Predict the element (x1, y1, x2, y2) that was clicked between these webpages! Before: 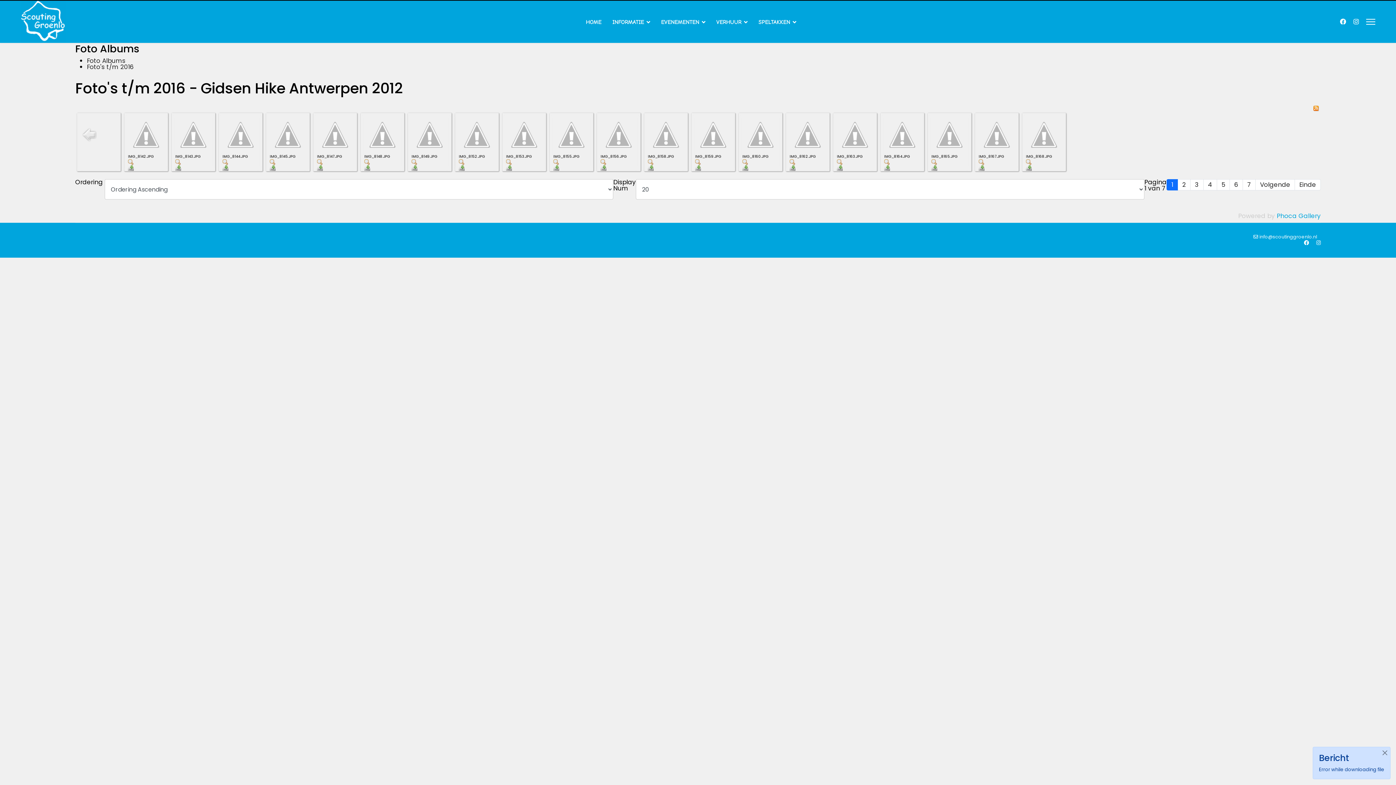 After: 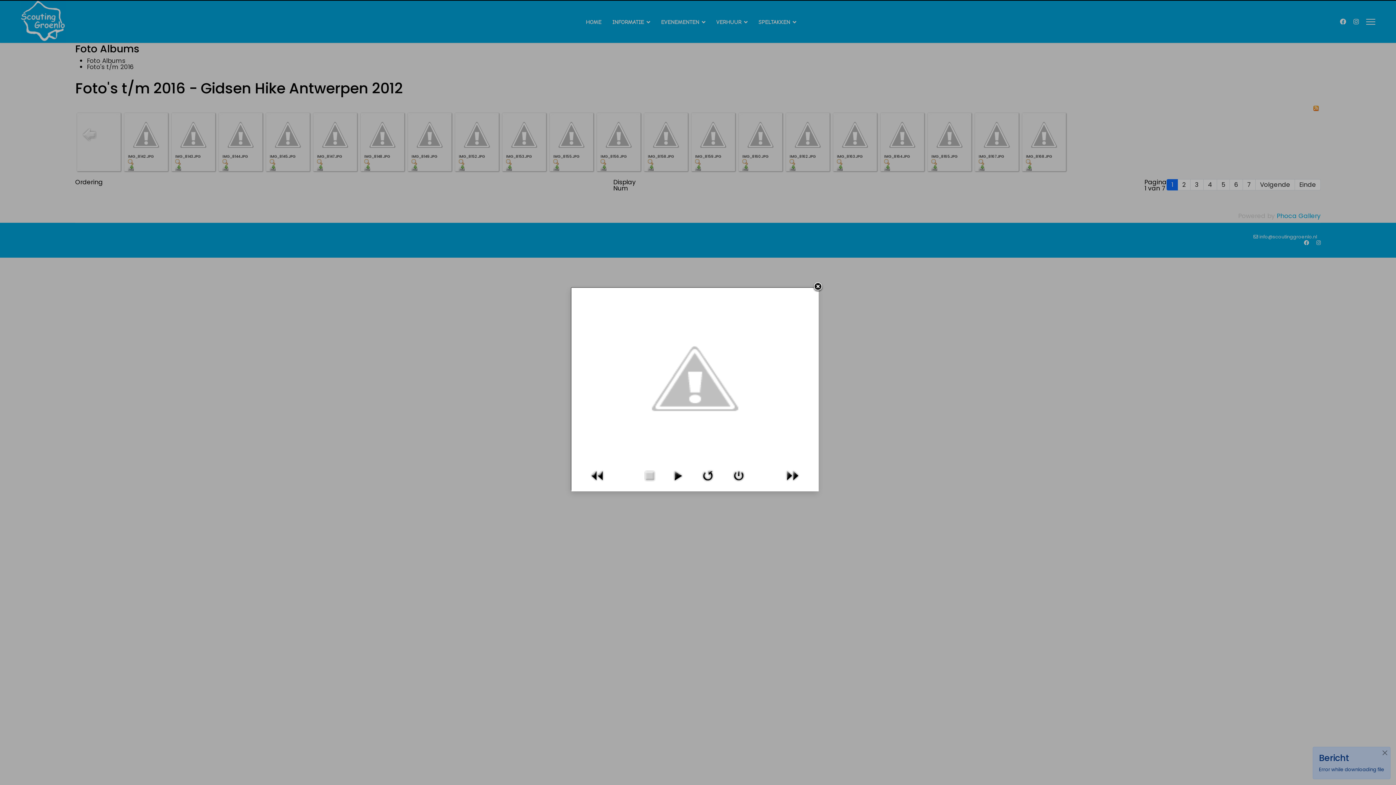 Action: bbox: (411, 159, 448, 165)